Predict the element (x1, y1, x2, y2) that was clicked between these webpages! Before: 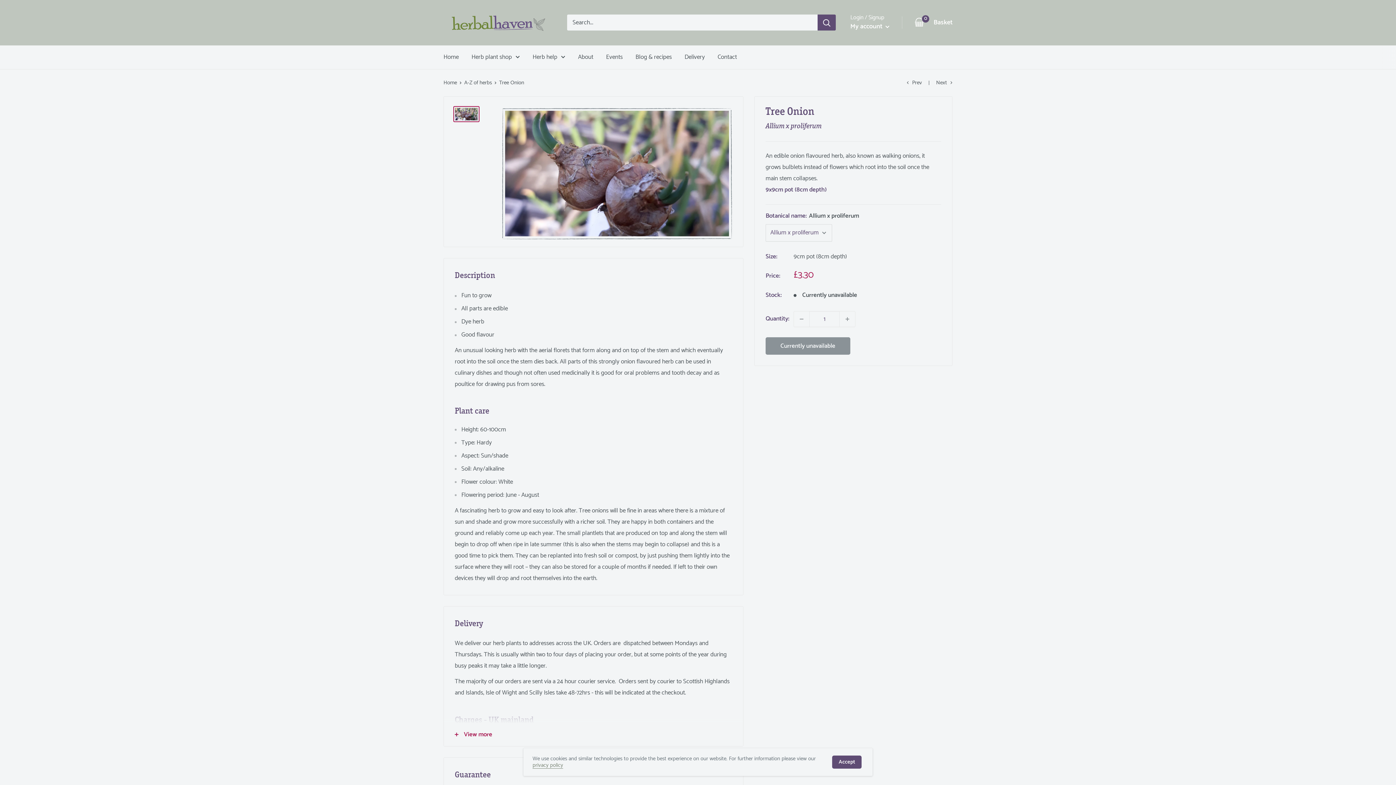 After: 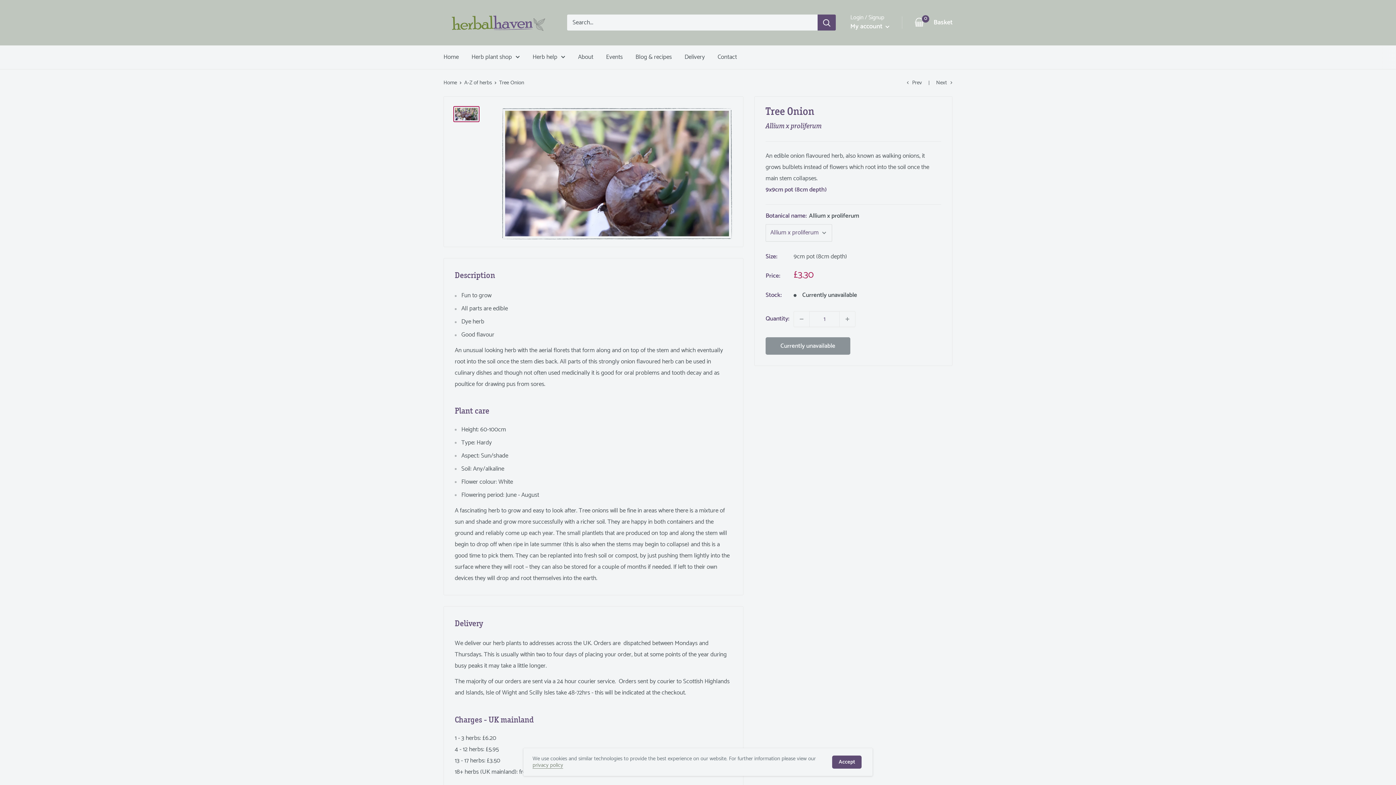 Action: bbox: (444, 723, 743, 746) label: View more